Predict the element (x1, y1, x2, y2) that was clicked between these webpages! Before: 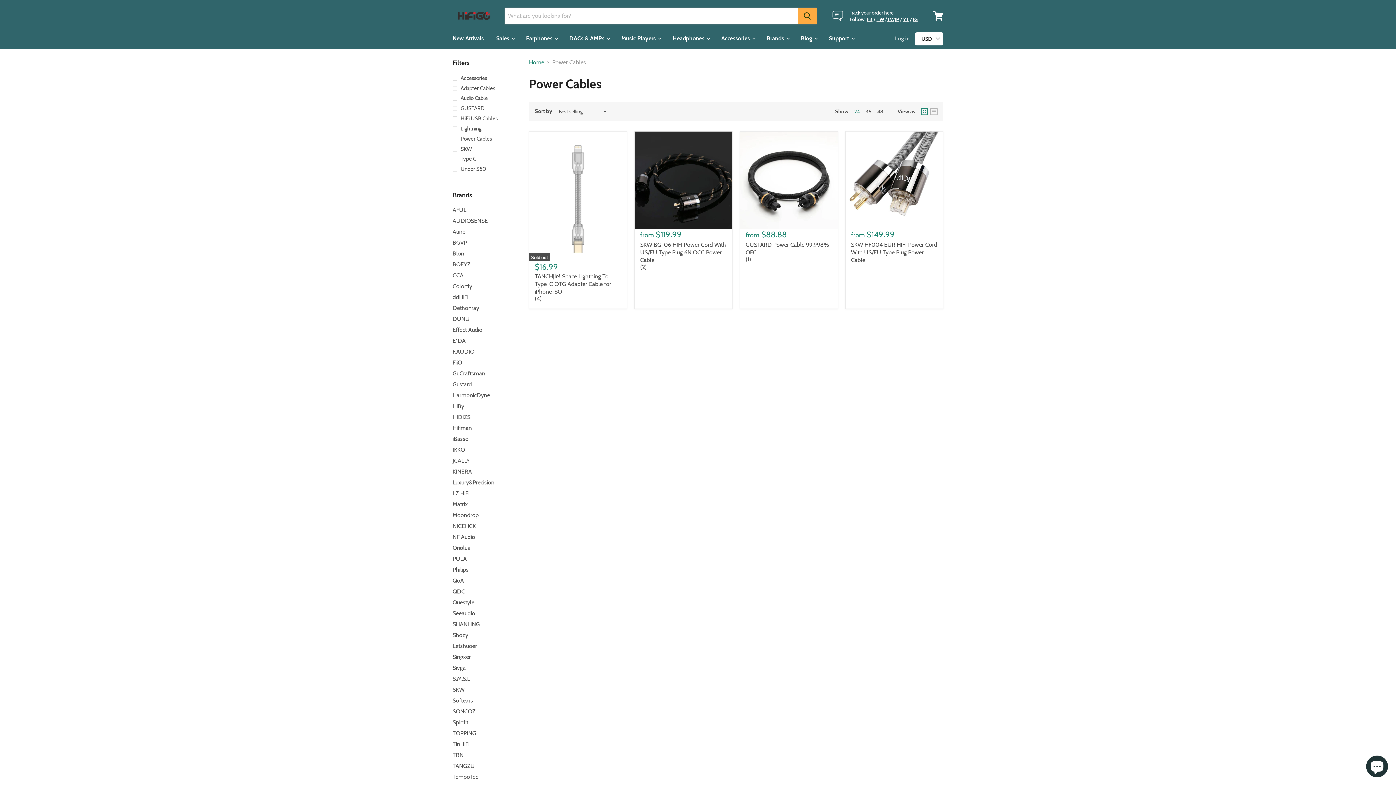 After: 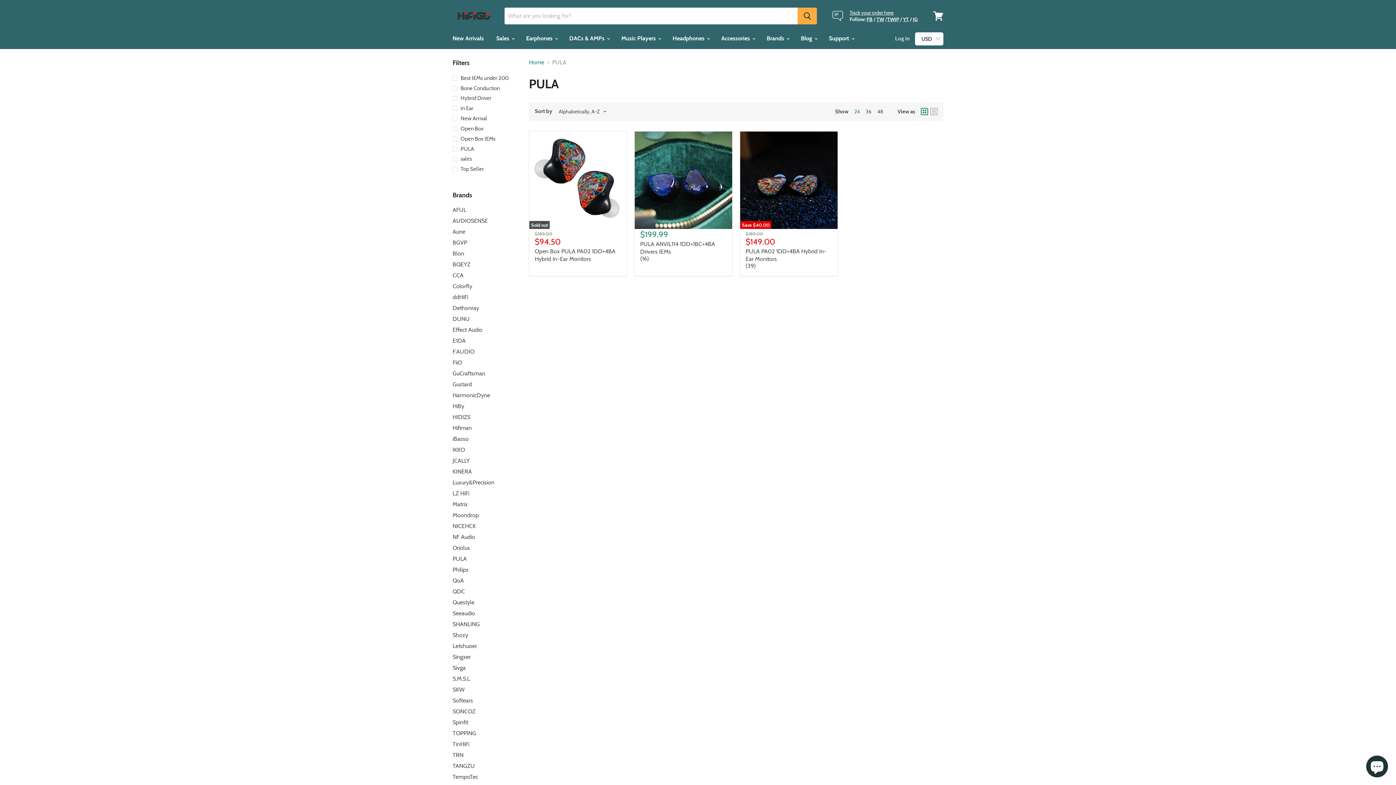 Action: label: PULA bbox: (452, 555, 466, 562)